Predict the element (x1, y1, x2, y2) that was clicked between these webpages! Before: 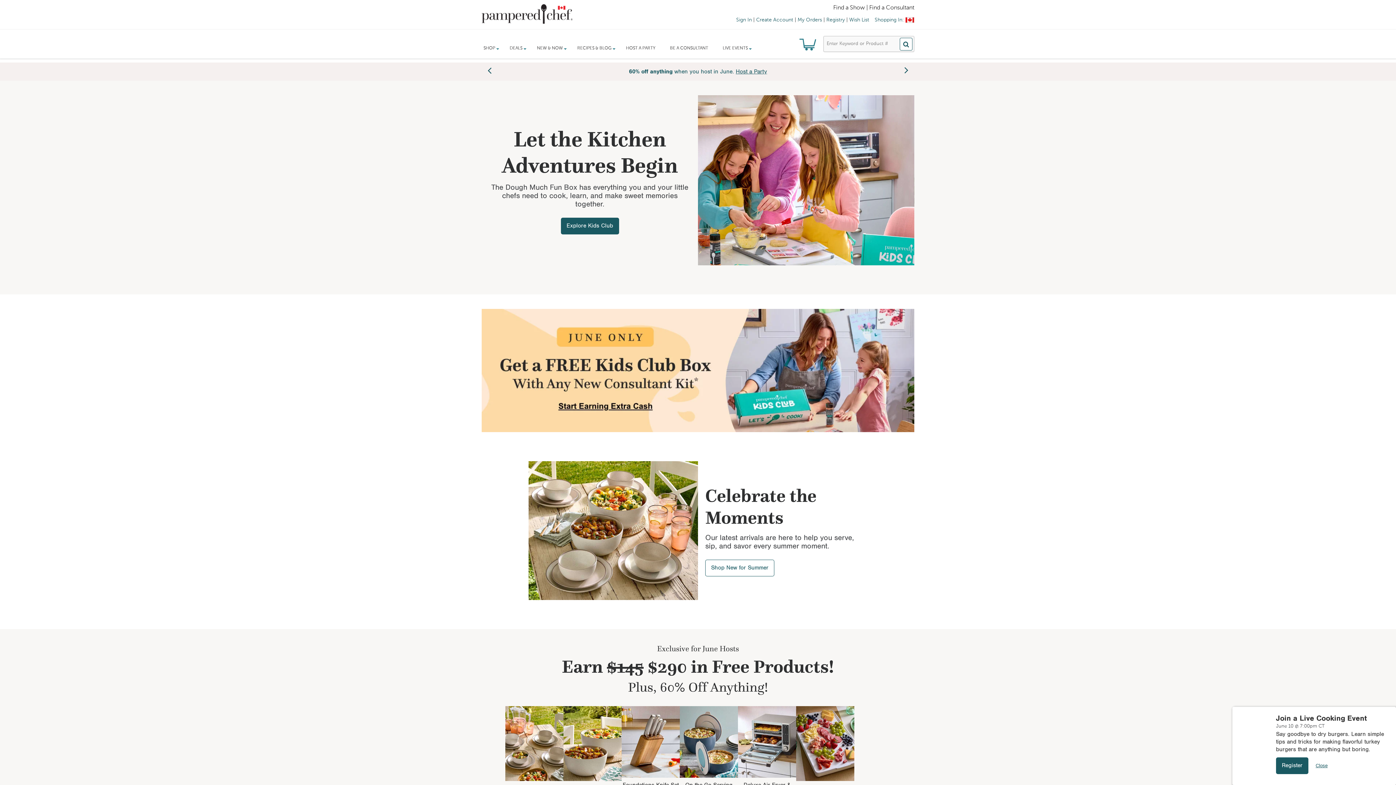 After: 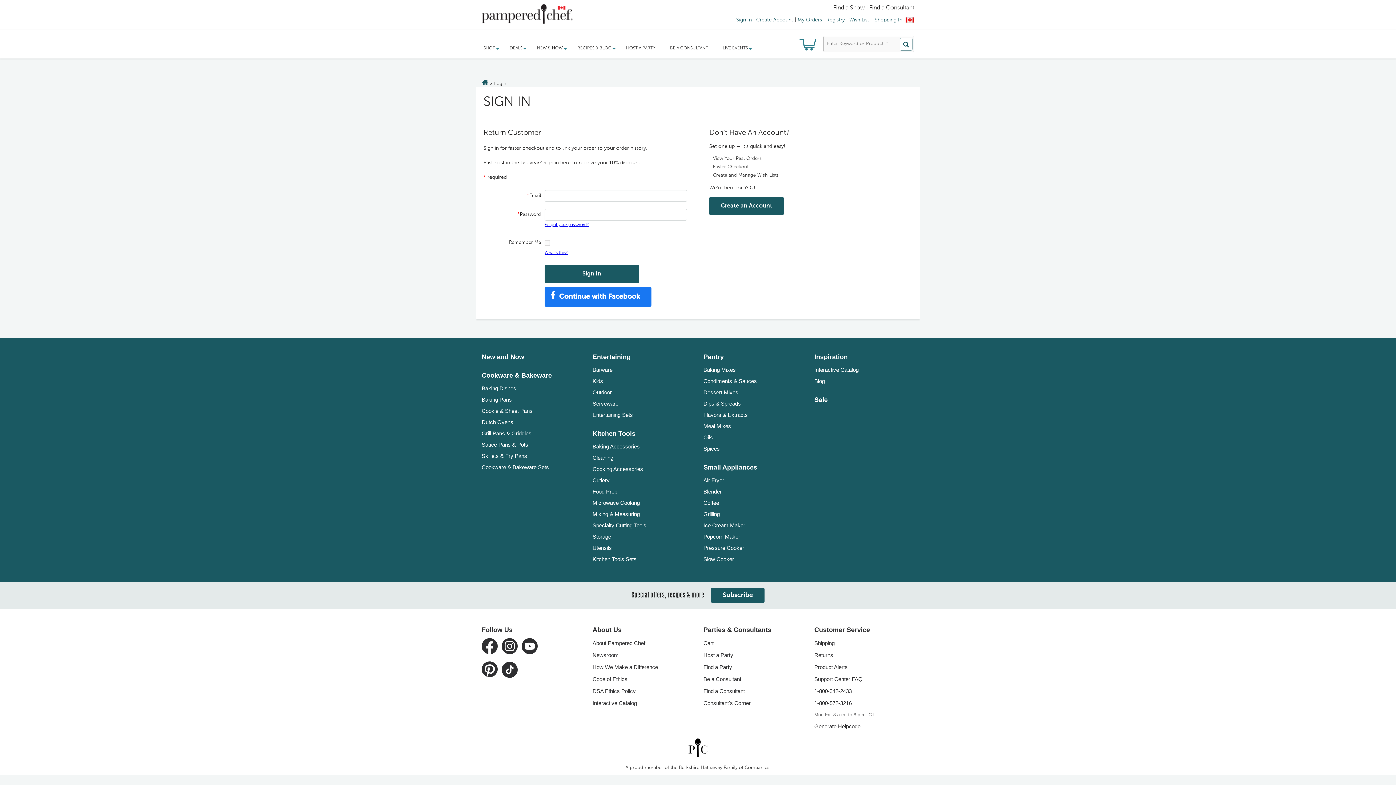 Action: bbox: (736, 14, 752, 26) label: Sign In